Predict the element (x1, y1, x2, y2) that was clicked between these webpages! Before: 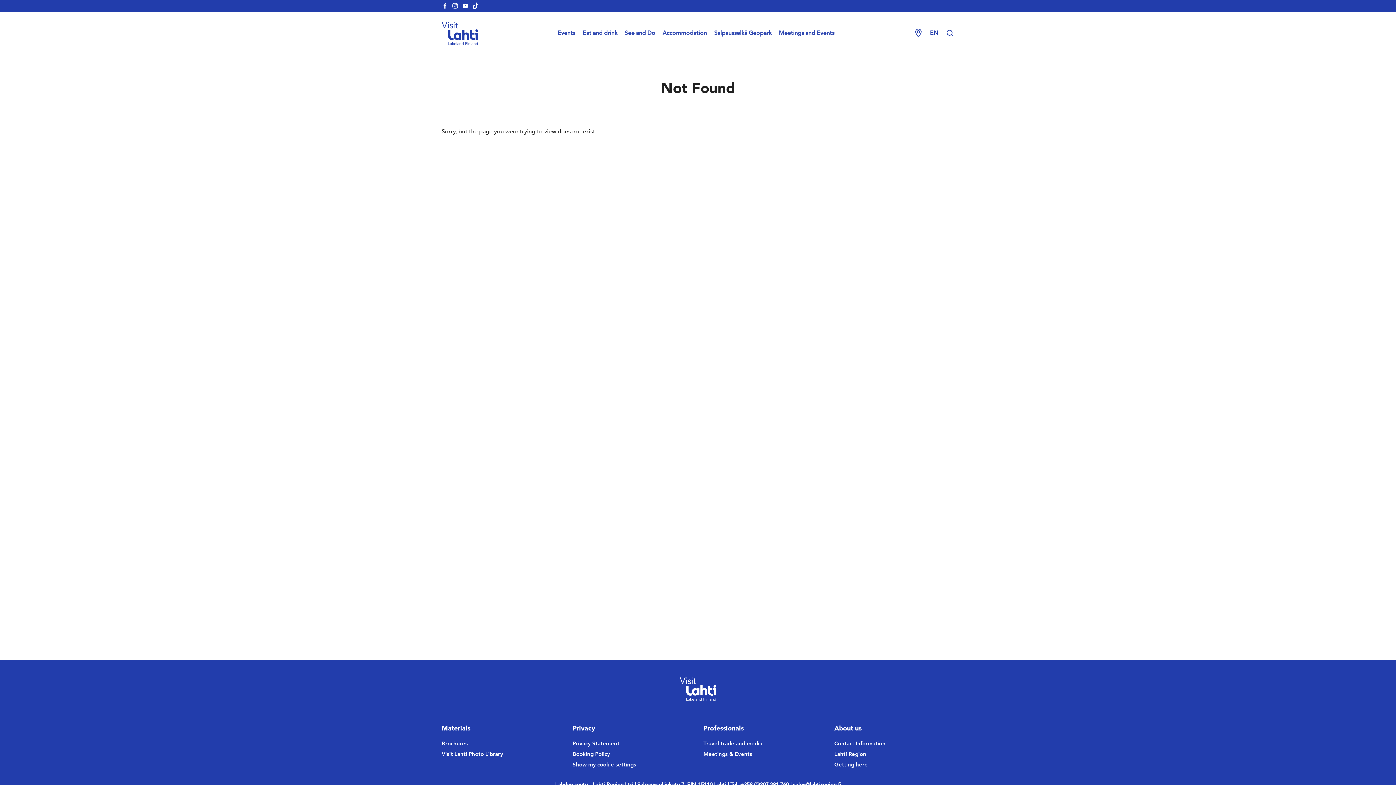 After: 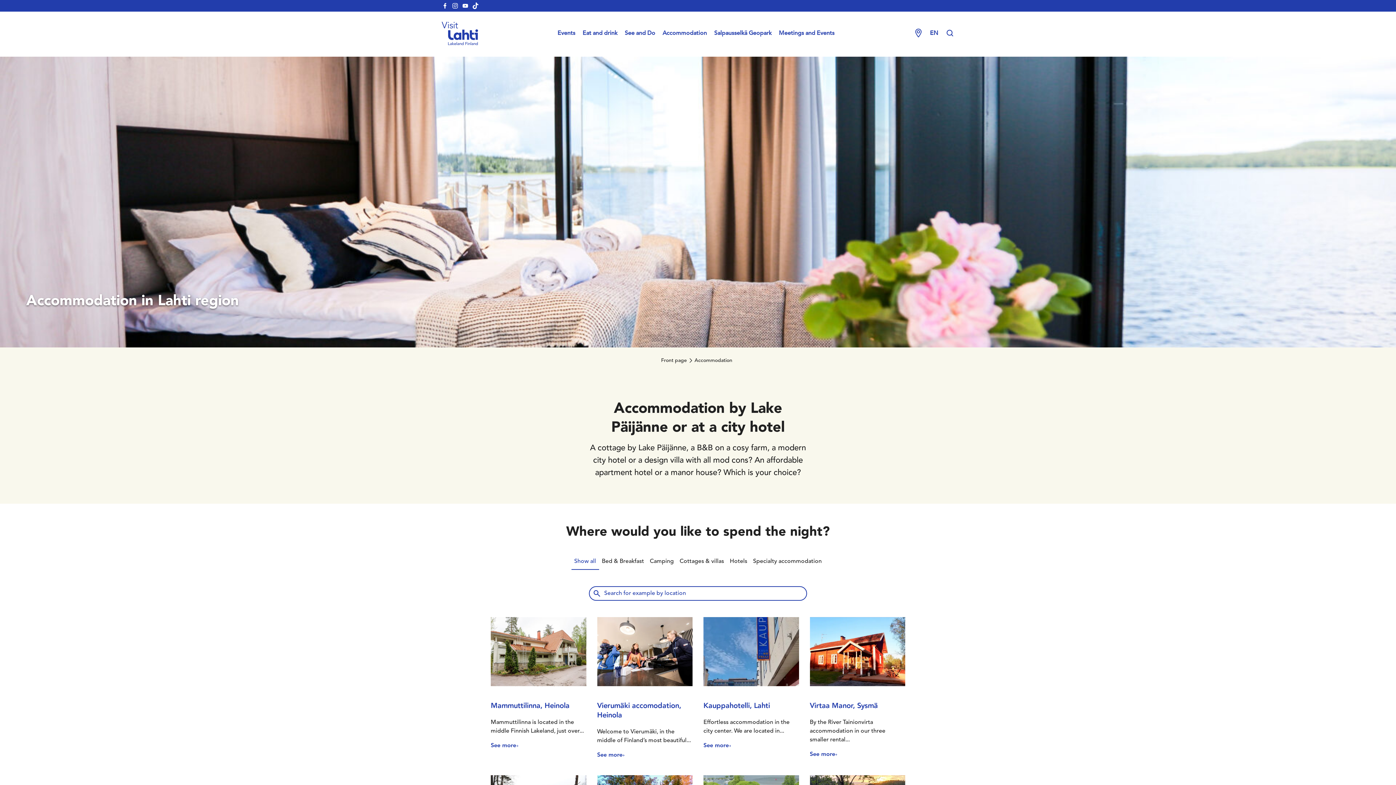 Action: bbox: (662, 30, 707, 36) label: Accommodation